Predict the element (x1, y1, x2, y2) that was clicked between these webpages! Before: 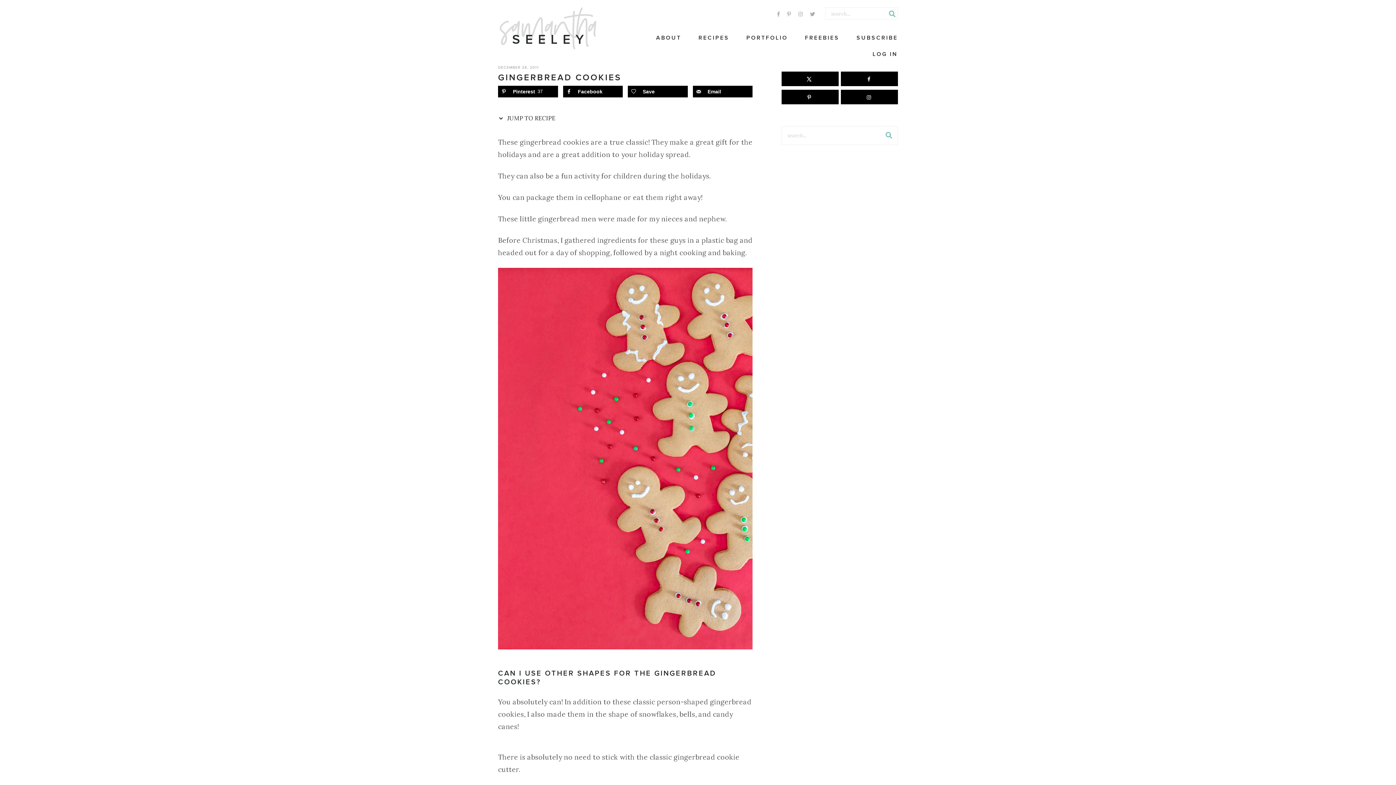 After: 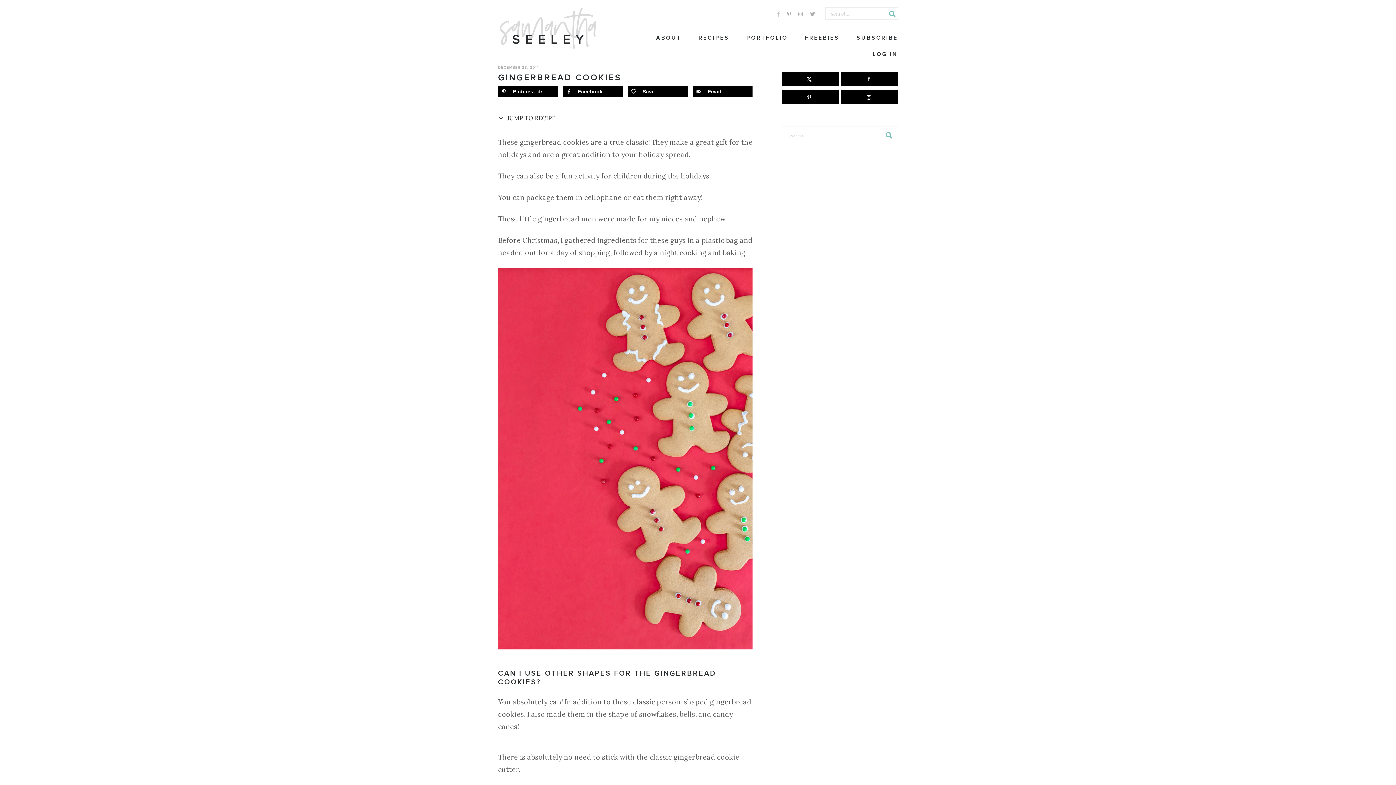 Action: label:   bbox: (774, 9, 784, 19)